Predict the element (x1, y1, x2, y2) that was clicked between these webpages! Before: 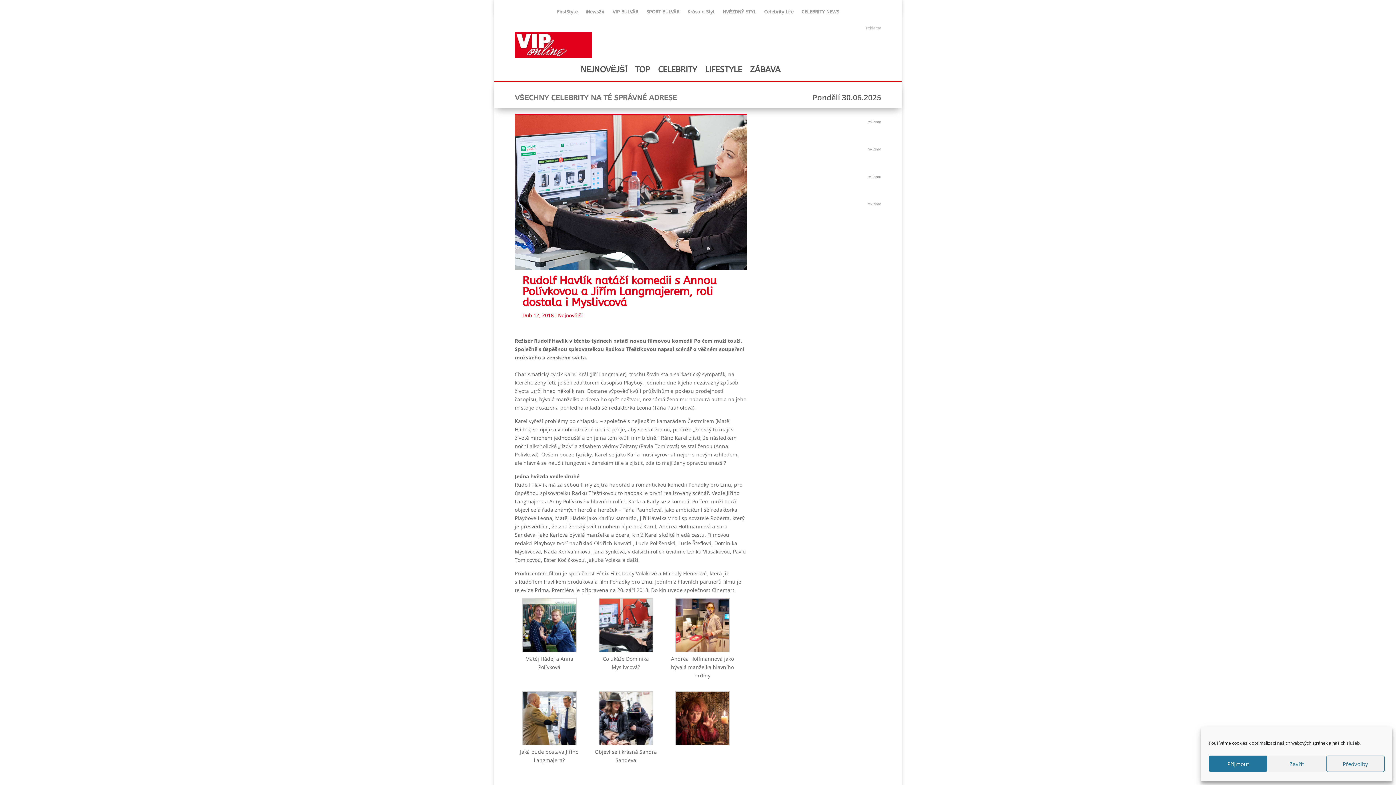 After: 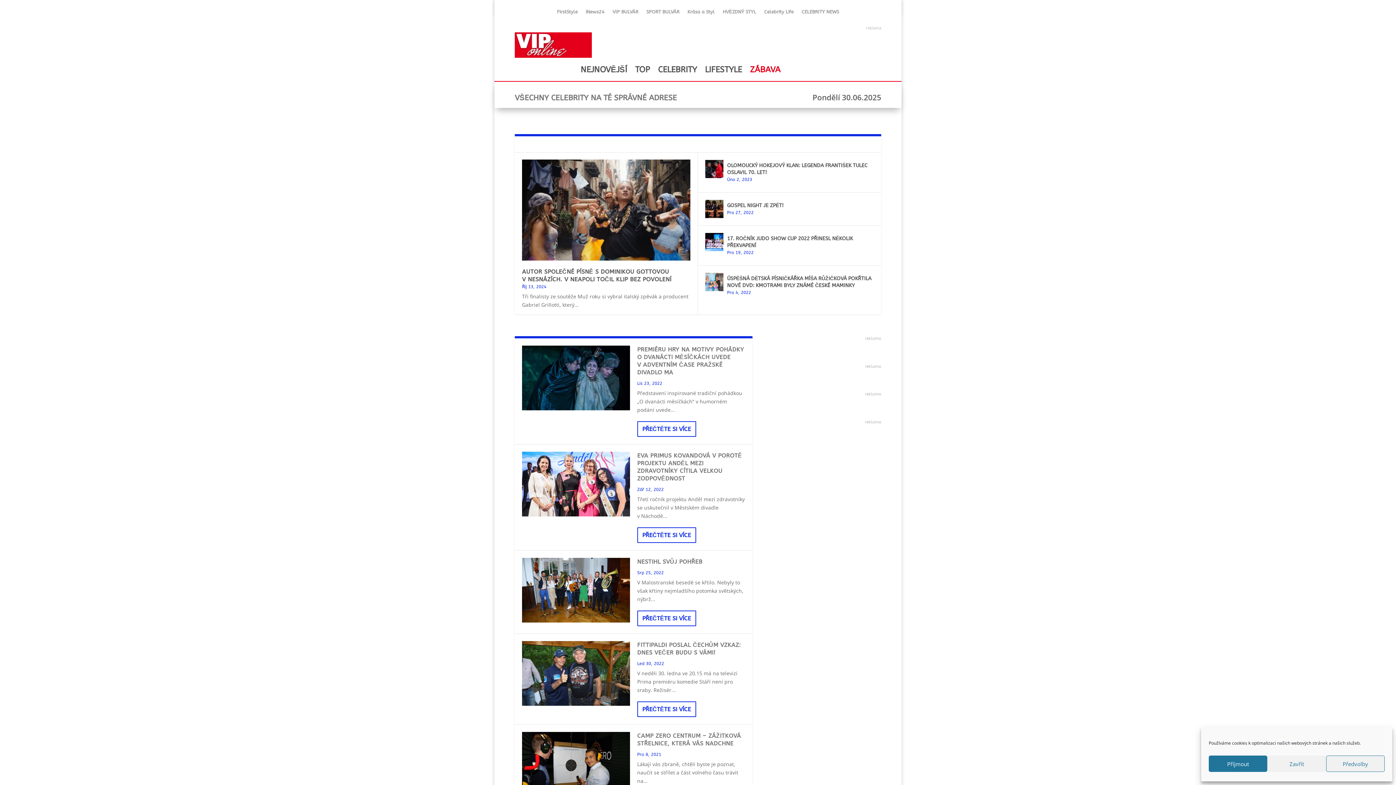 Action: label: ZÁBAVA bbox: (750, 58, 780, 81)